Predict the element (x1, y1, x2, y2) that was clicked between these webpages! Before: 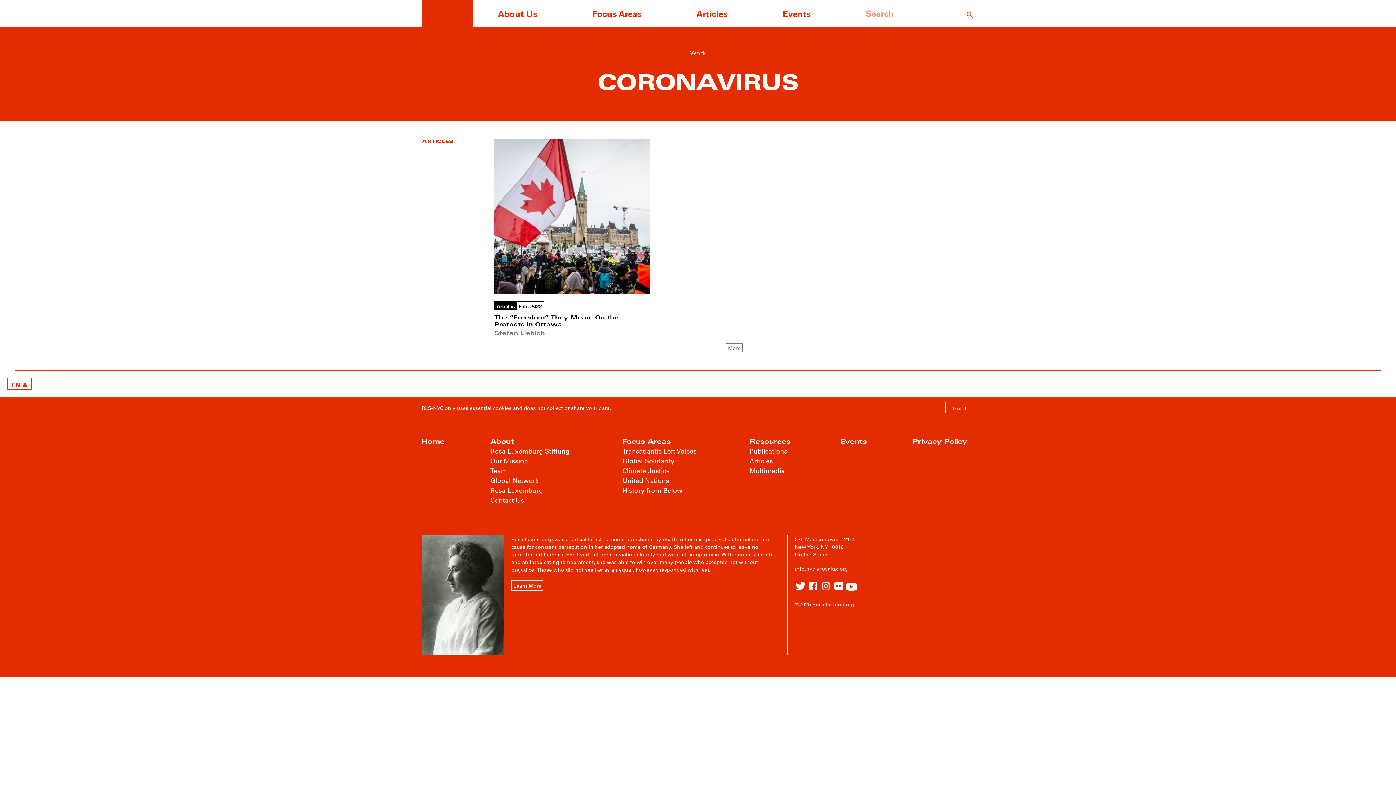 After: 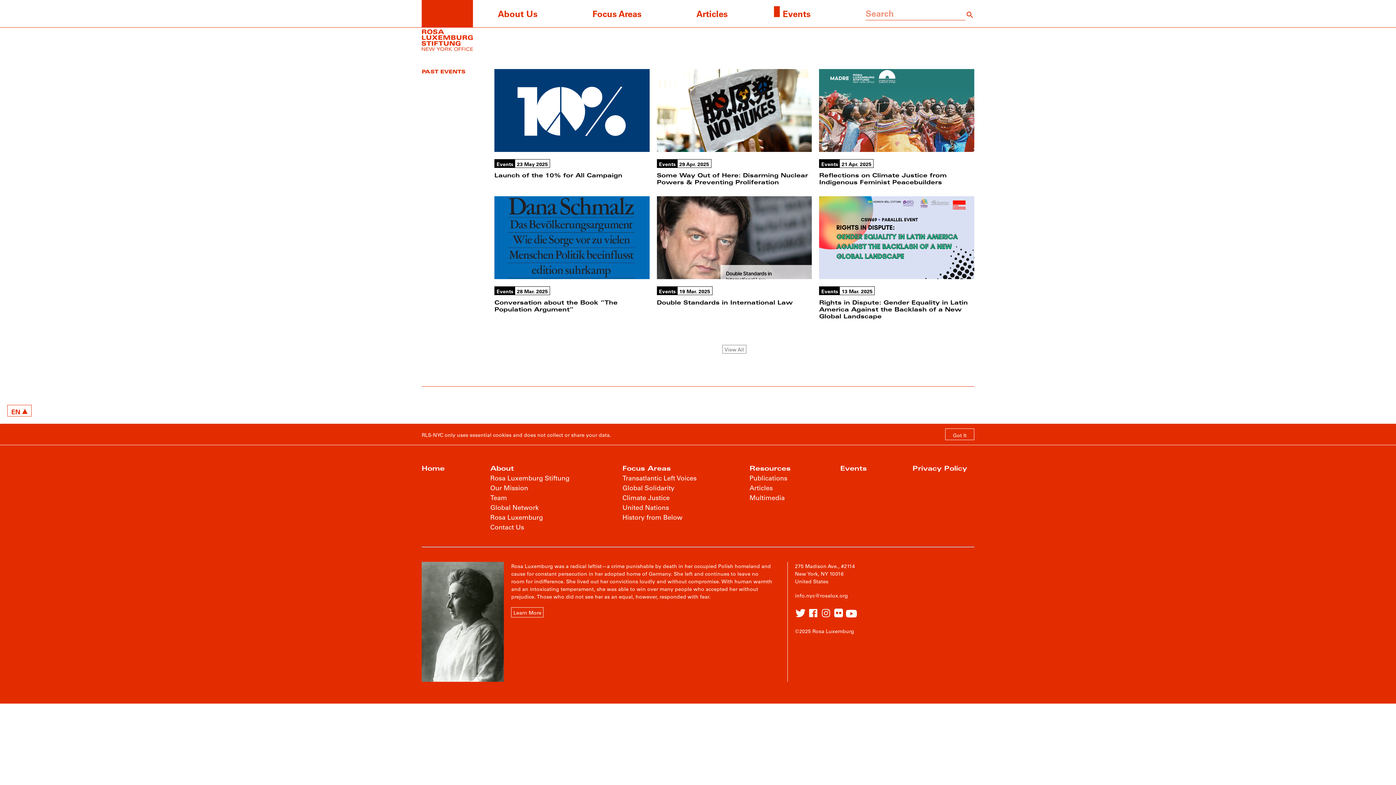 Action: bbox: (782, 7, 810, 19) label: Events